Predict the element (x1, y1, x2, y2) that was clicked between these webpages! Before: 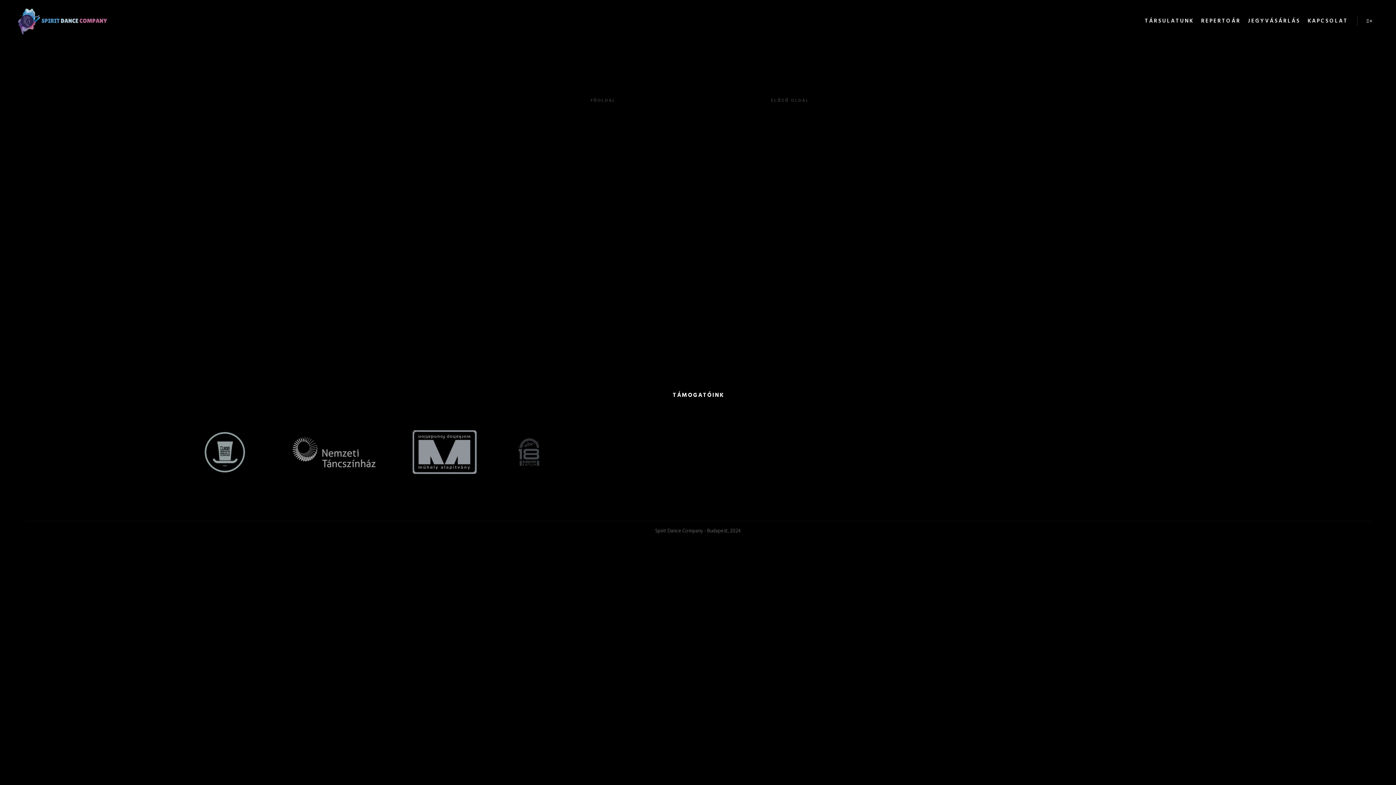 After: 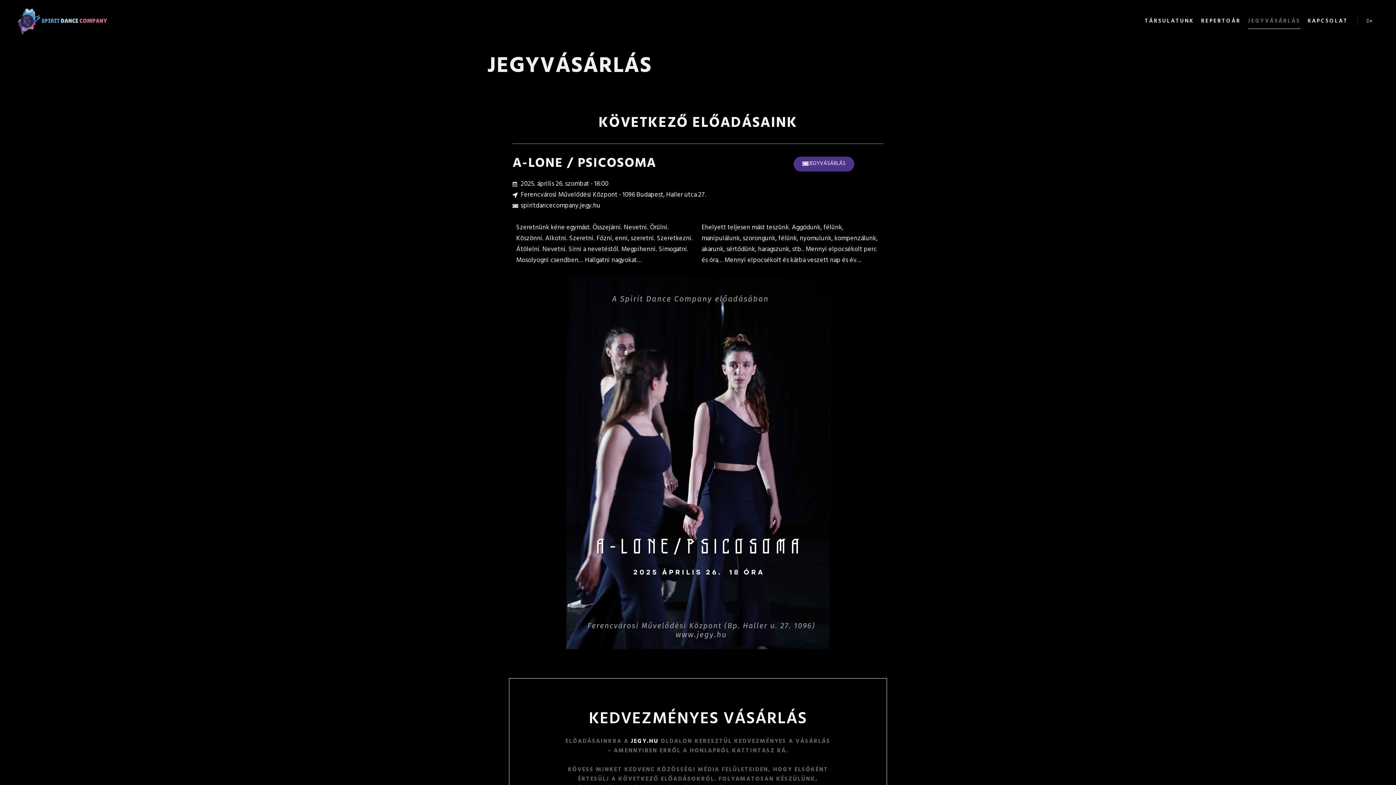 Action: label: JEGYVÁSÁRLÁS bbox: (1244, 0, 1304, 42)